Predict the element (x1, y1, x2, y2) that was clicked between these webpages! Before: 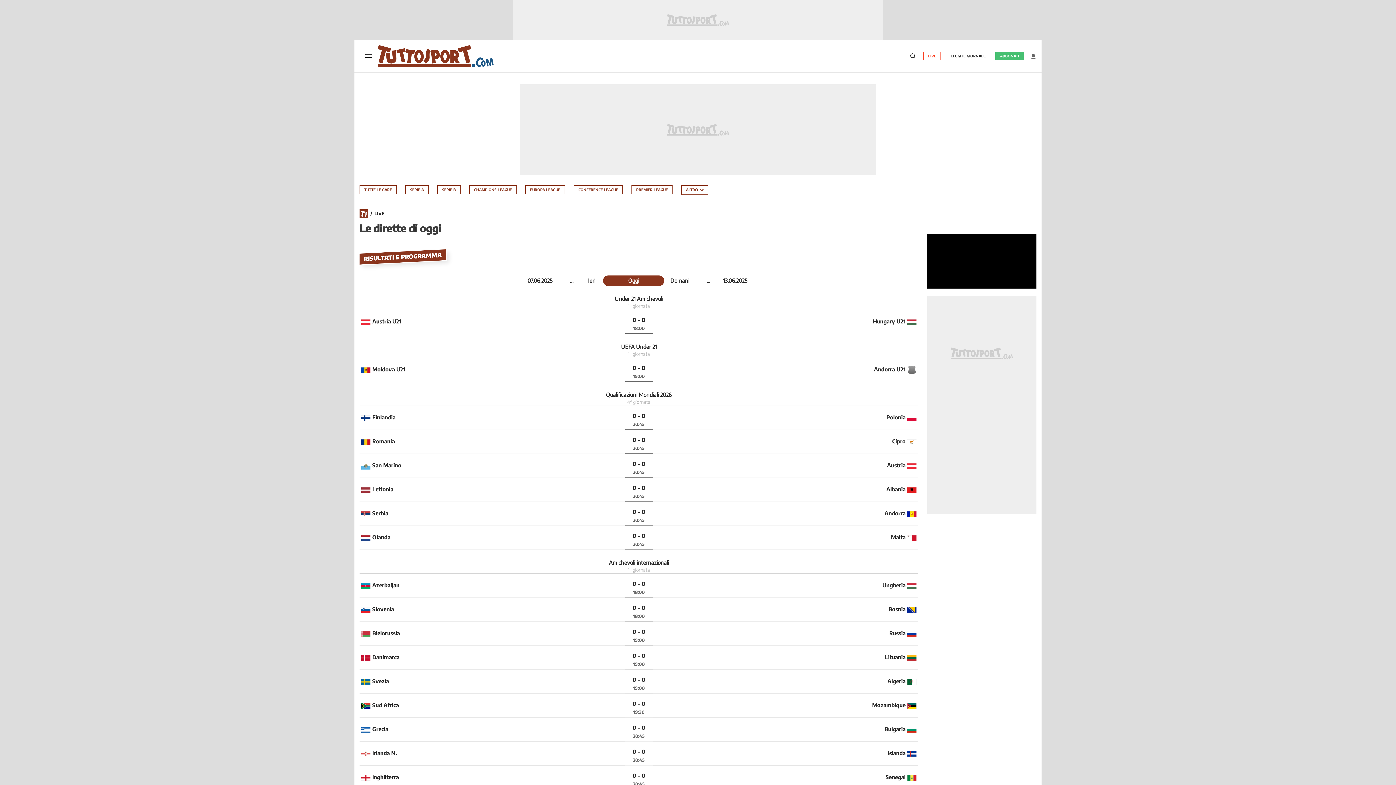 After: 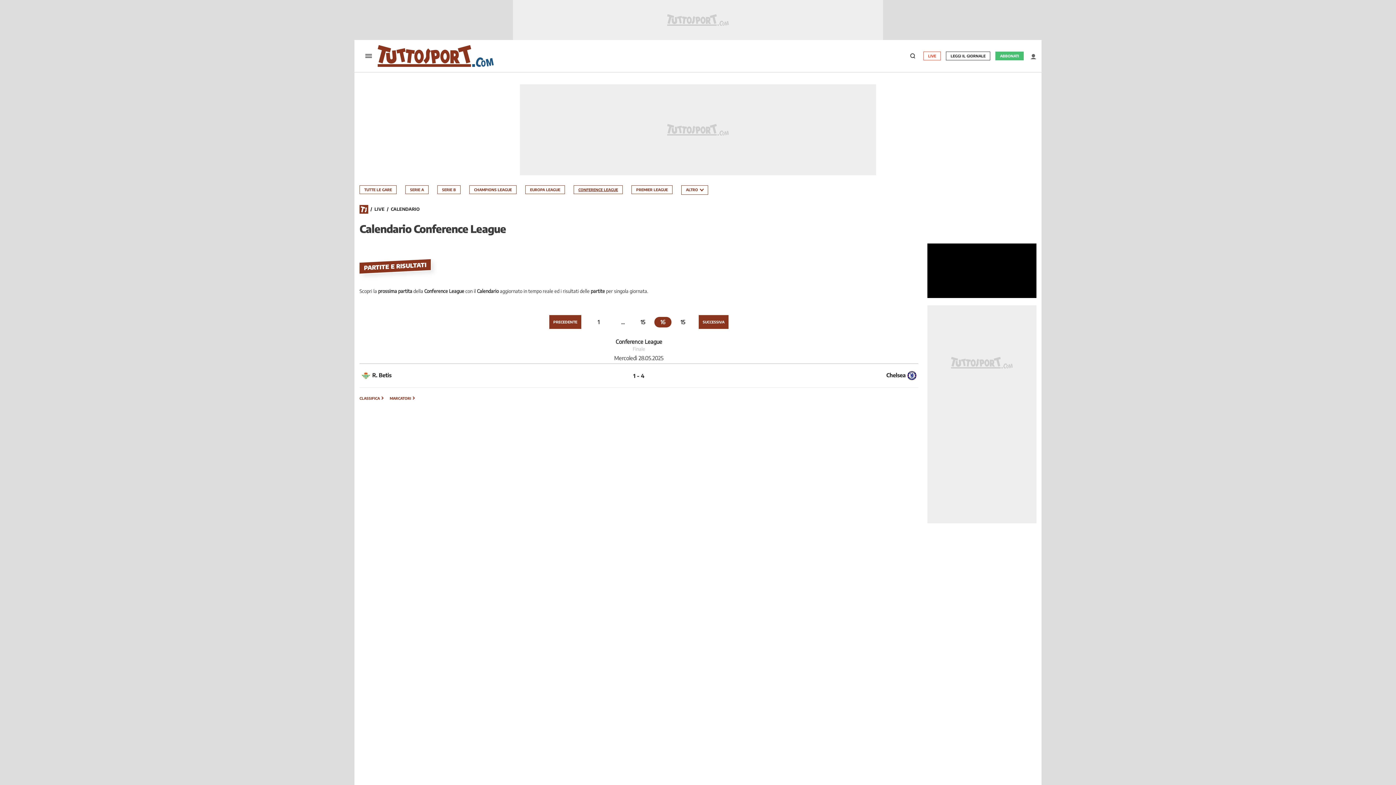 Action: bbox: (573, 185, 622, 194) label: CONFERENCE LEAGUE